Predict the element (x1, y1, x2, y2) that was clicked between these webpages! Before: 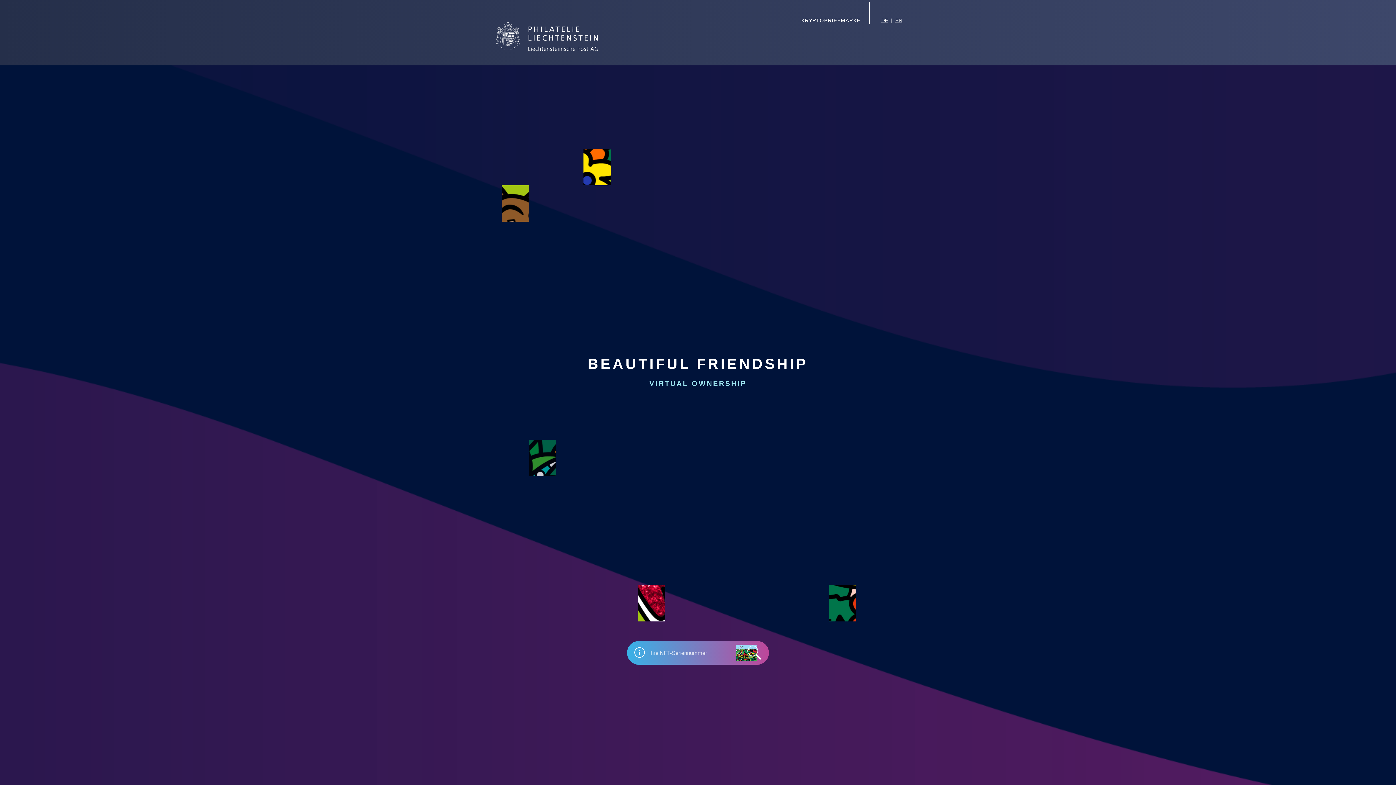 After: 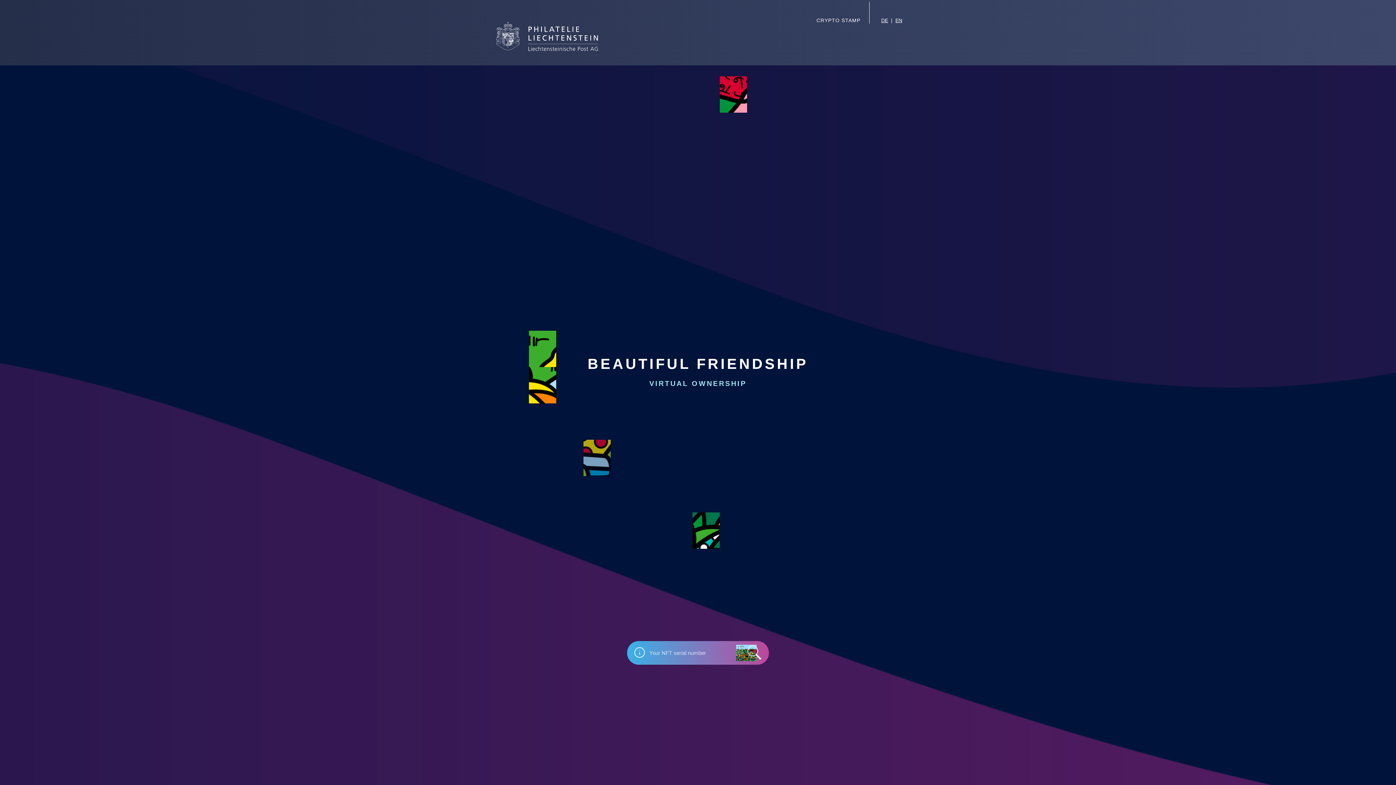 Action: bbox: (895, 17, 902, 23) label: EN